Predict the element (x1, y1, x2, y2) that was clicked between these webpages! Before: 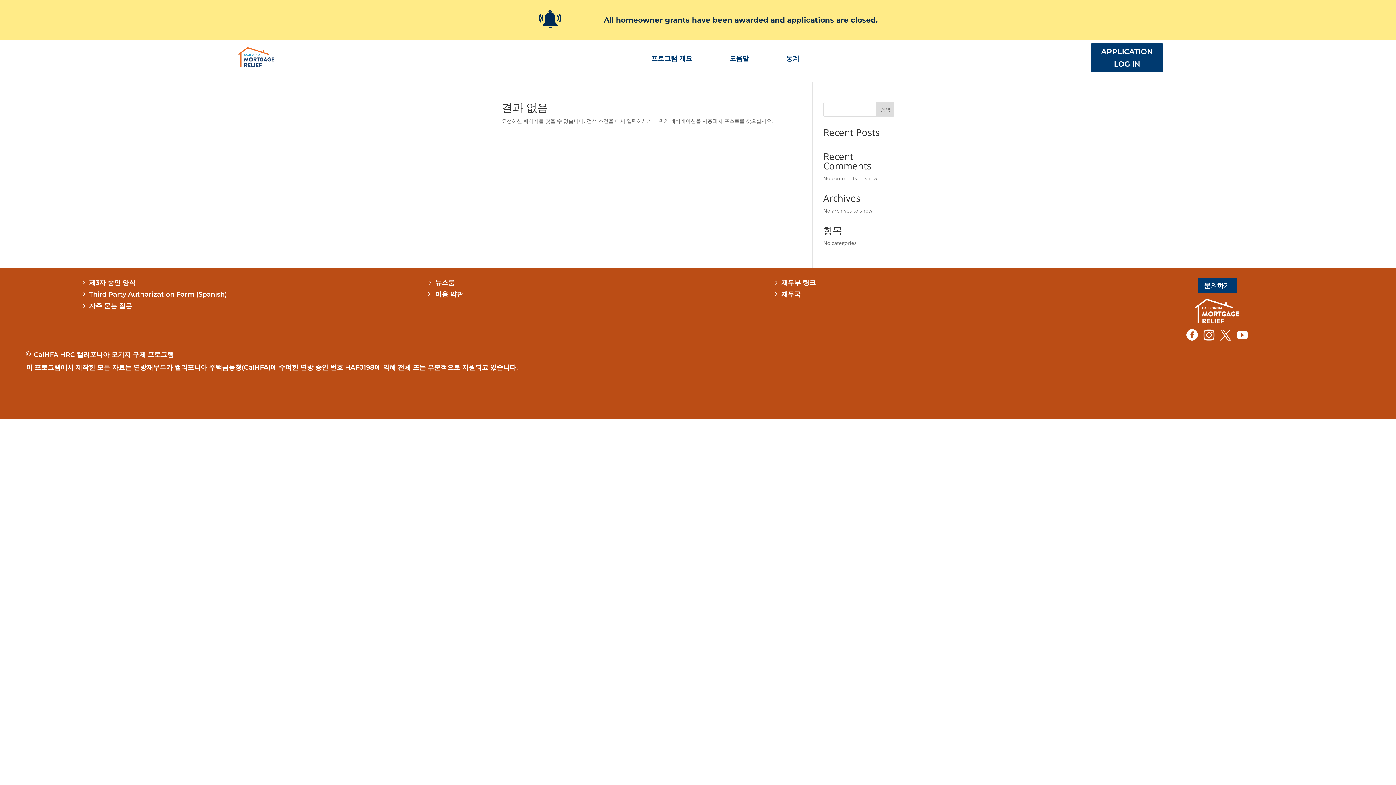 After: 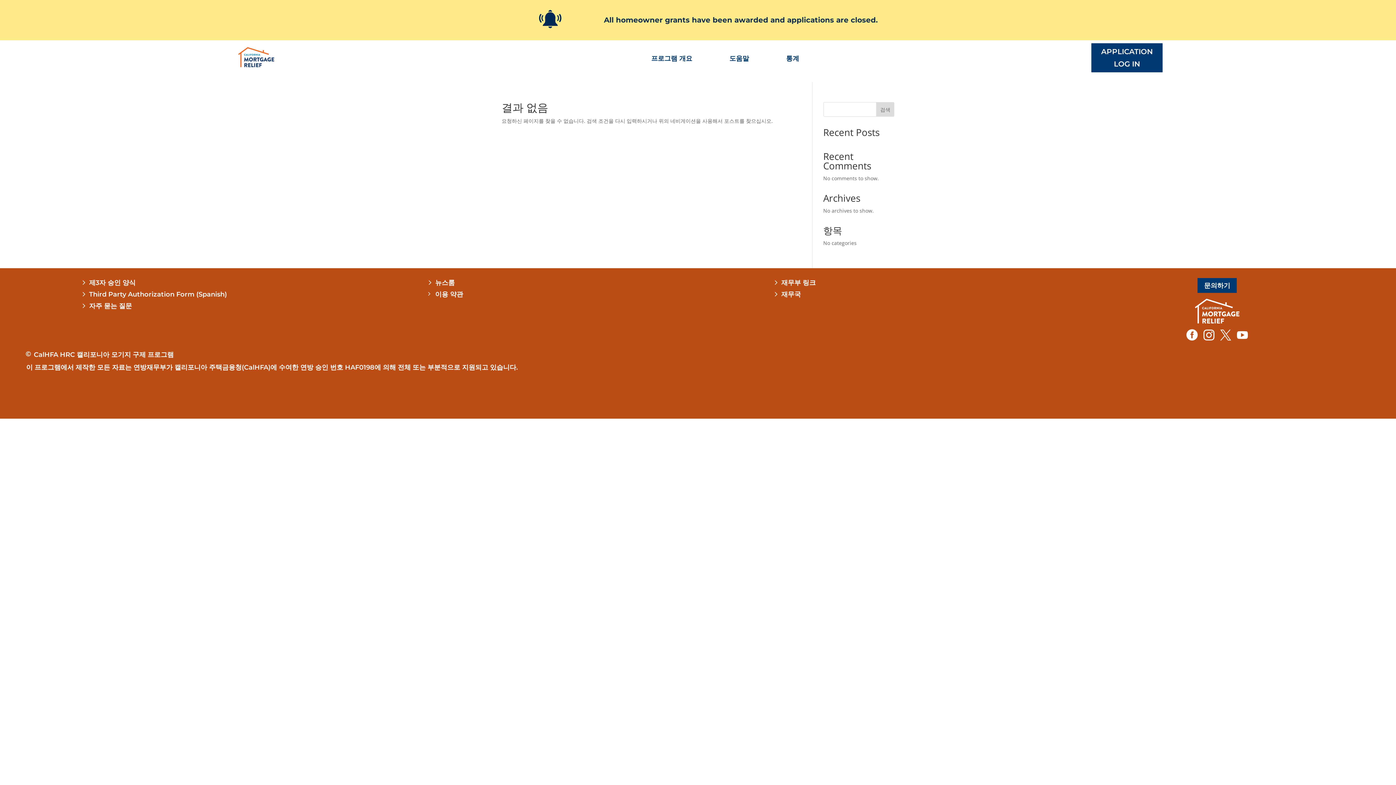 Action: bbox: (435, 278, 454, 286) label: 뉴스룸